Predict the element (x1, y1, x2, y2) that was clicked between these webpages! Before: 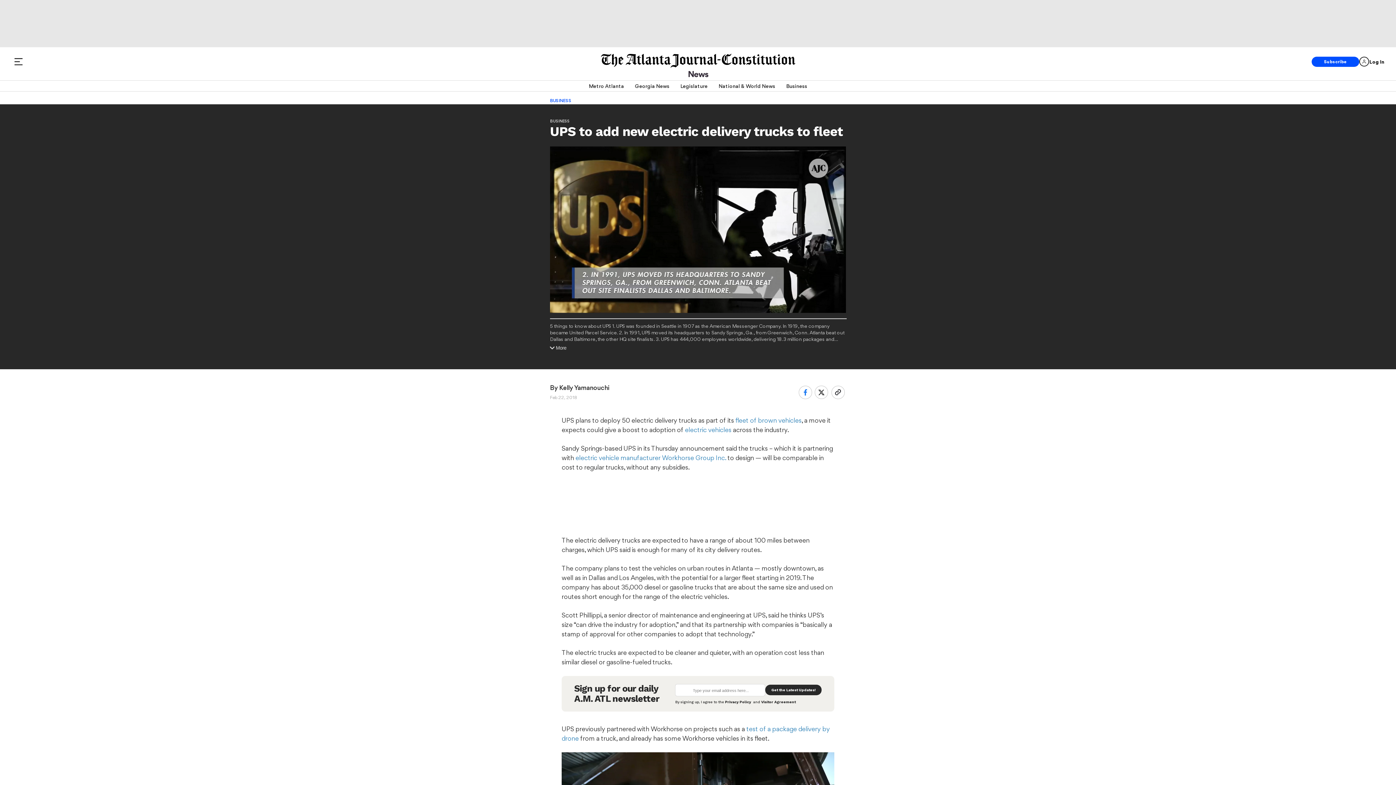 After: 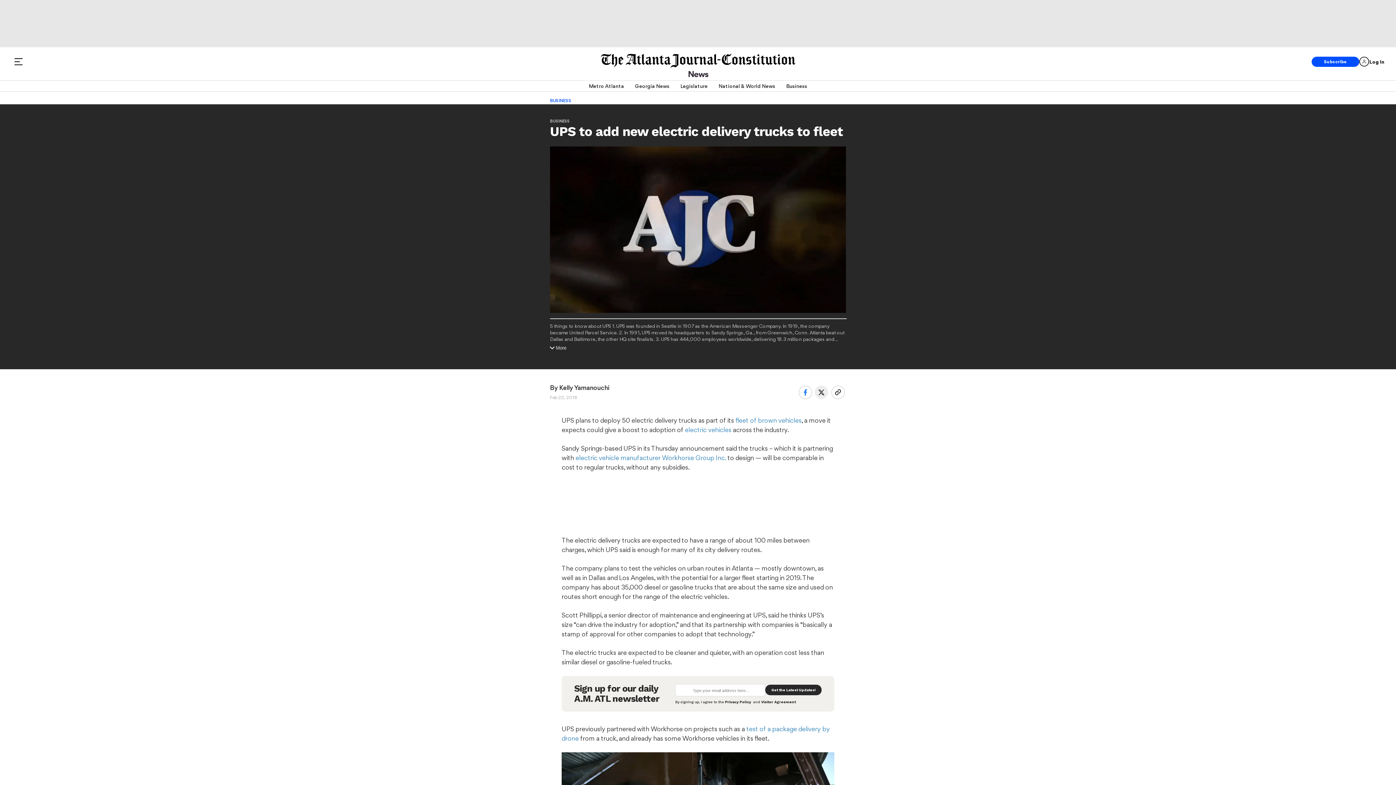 Action: bbox: (814, 363, 828, 377)